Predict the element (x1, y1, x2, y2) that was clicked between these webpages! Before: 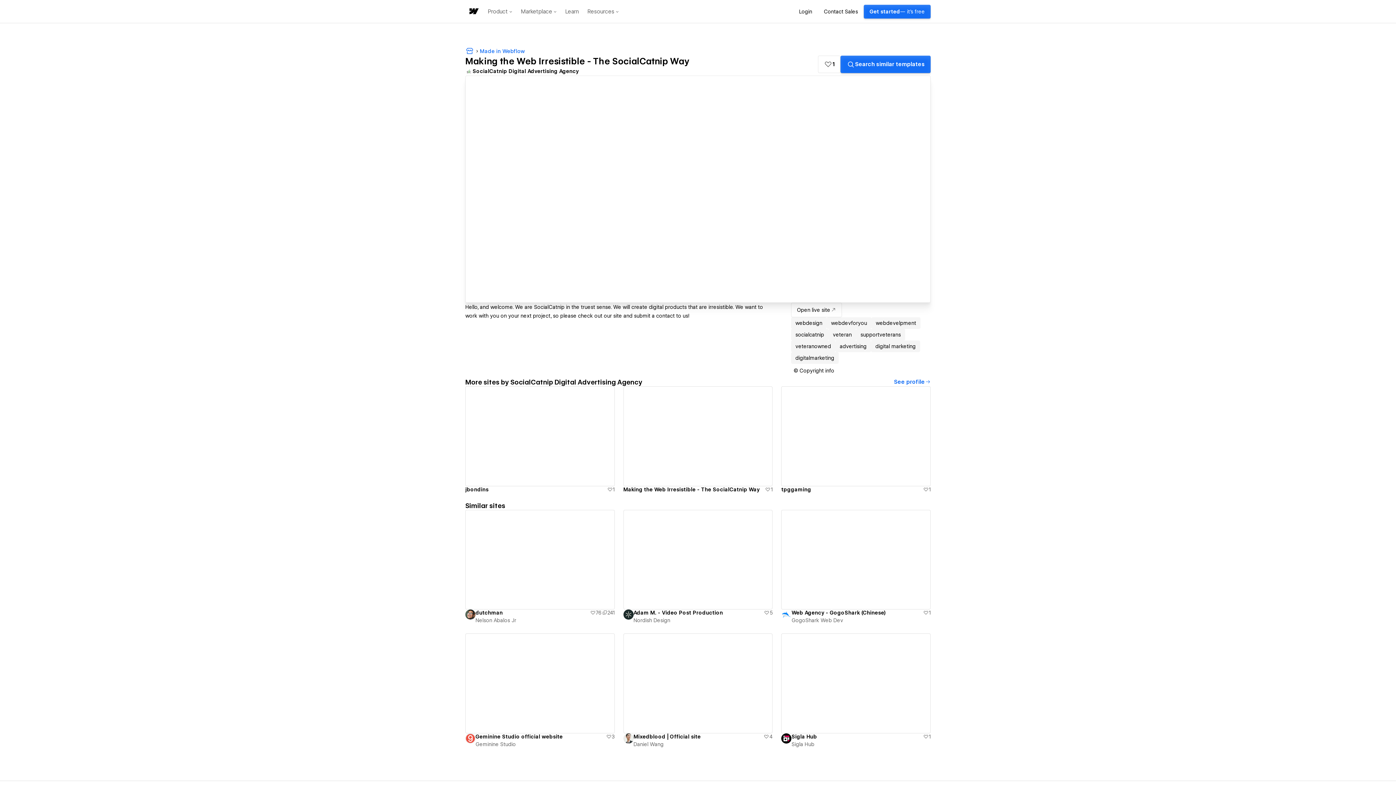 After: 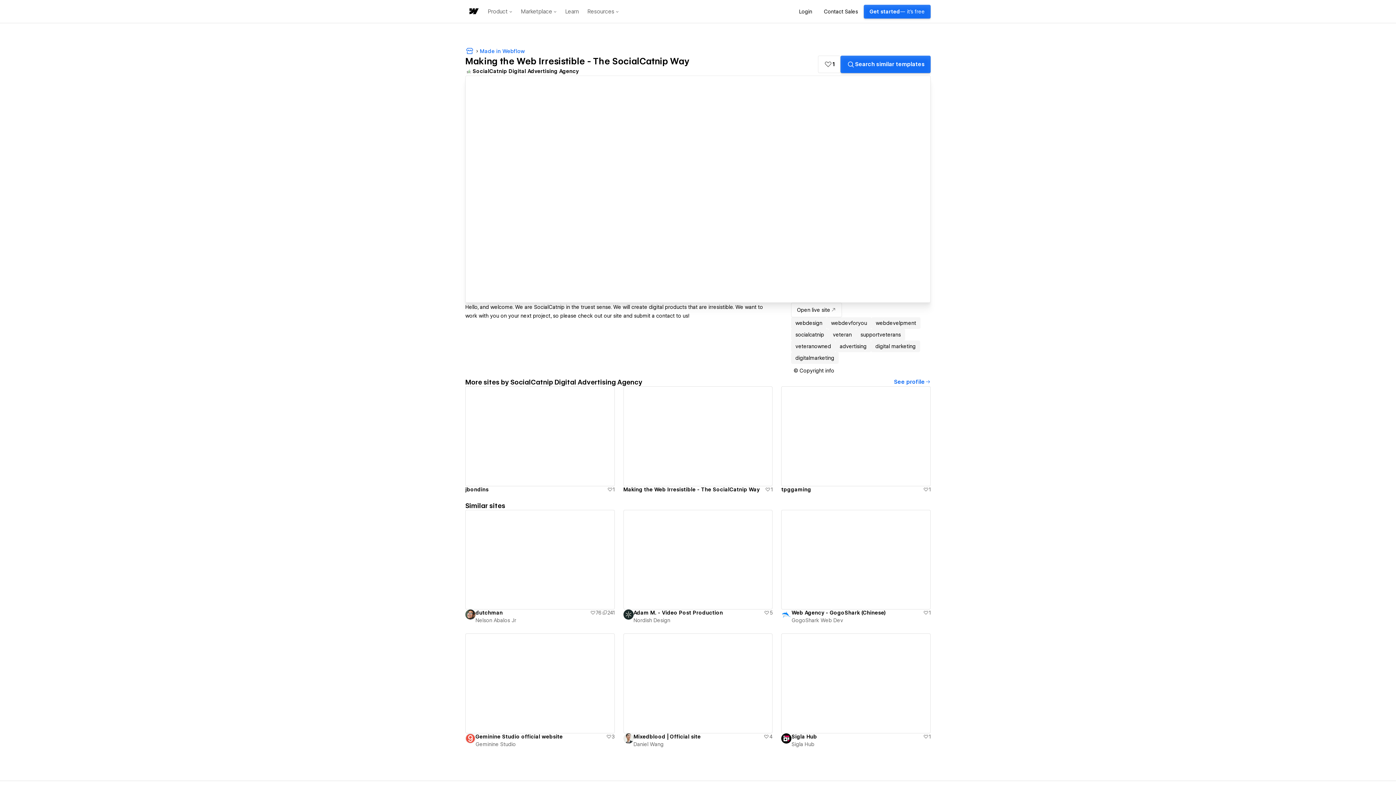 Action: bbox: (516, 0, 561, 23) label: Marketplace menu dropdown